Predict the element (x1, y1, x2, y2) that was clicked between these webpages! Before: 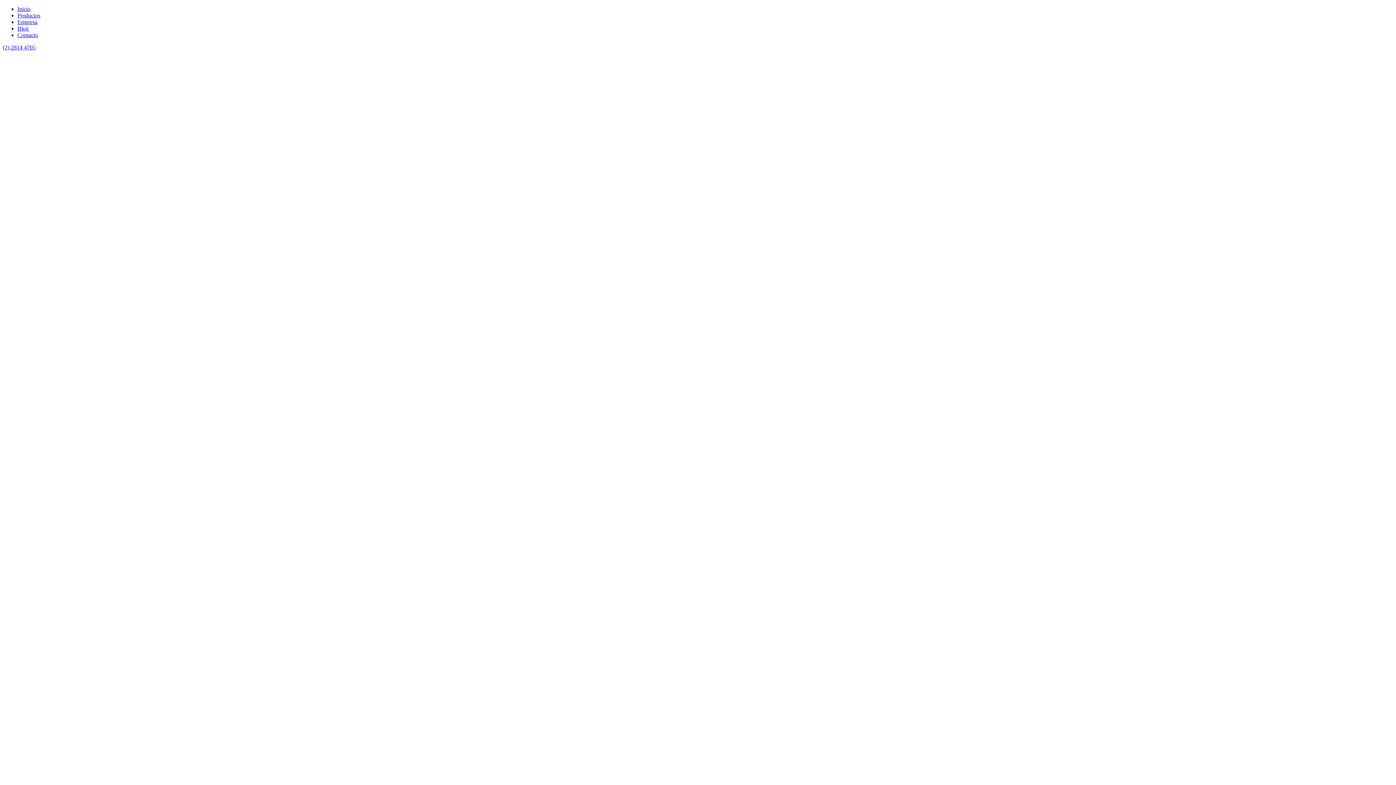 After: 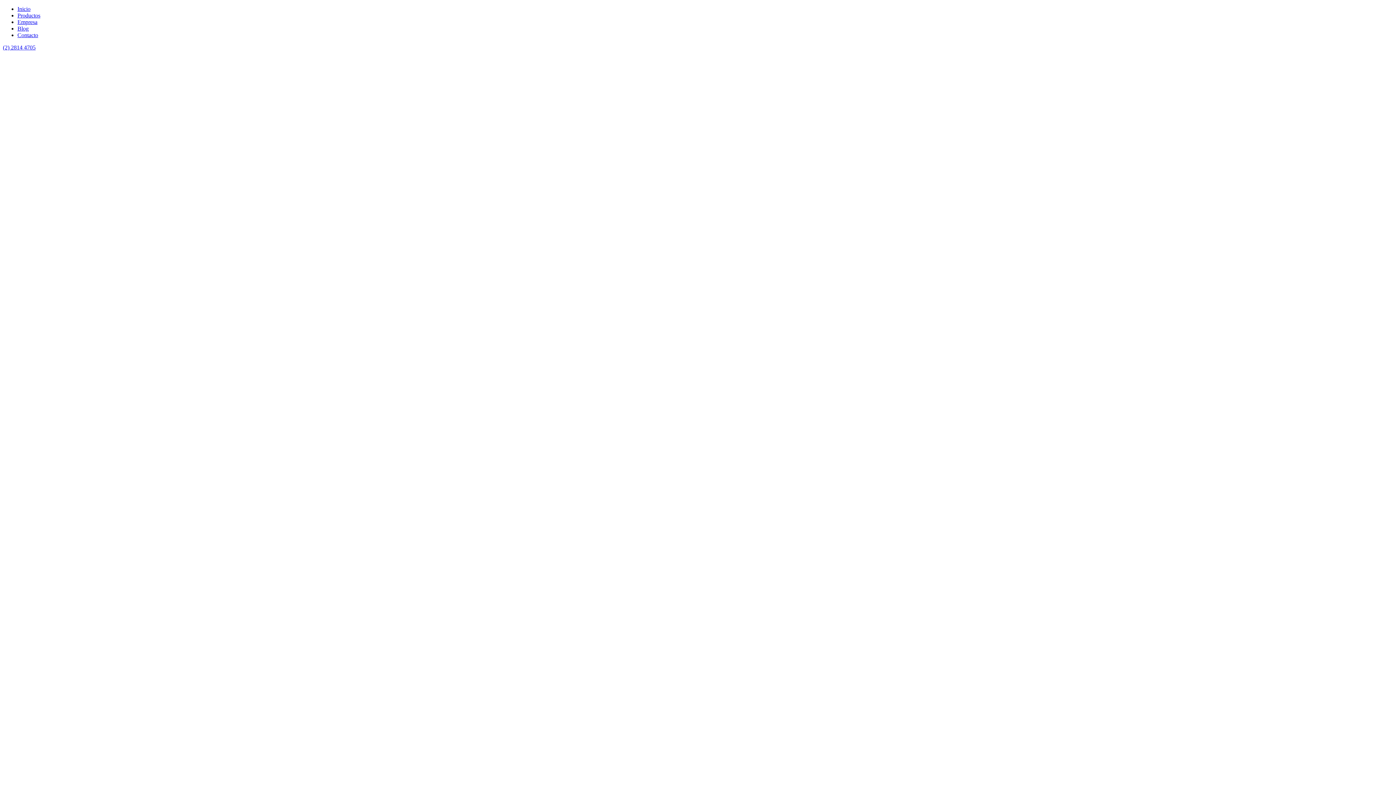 Action: label: Inicio bbox: (17, 5, 30, 12)